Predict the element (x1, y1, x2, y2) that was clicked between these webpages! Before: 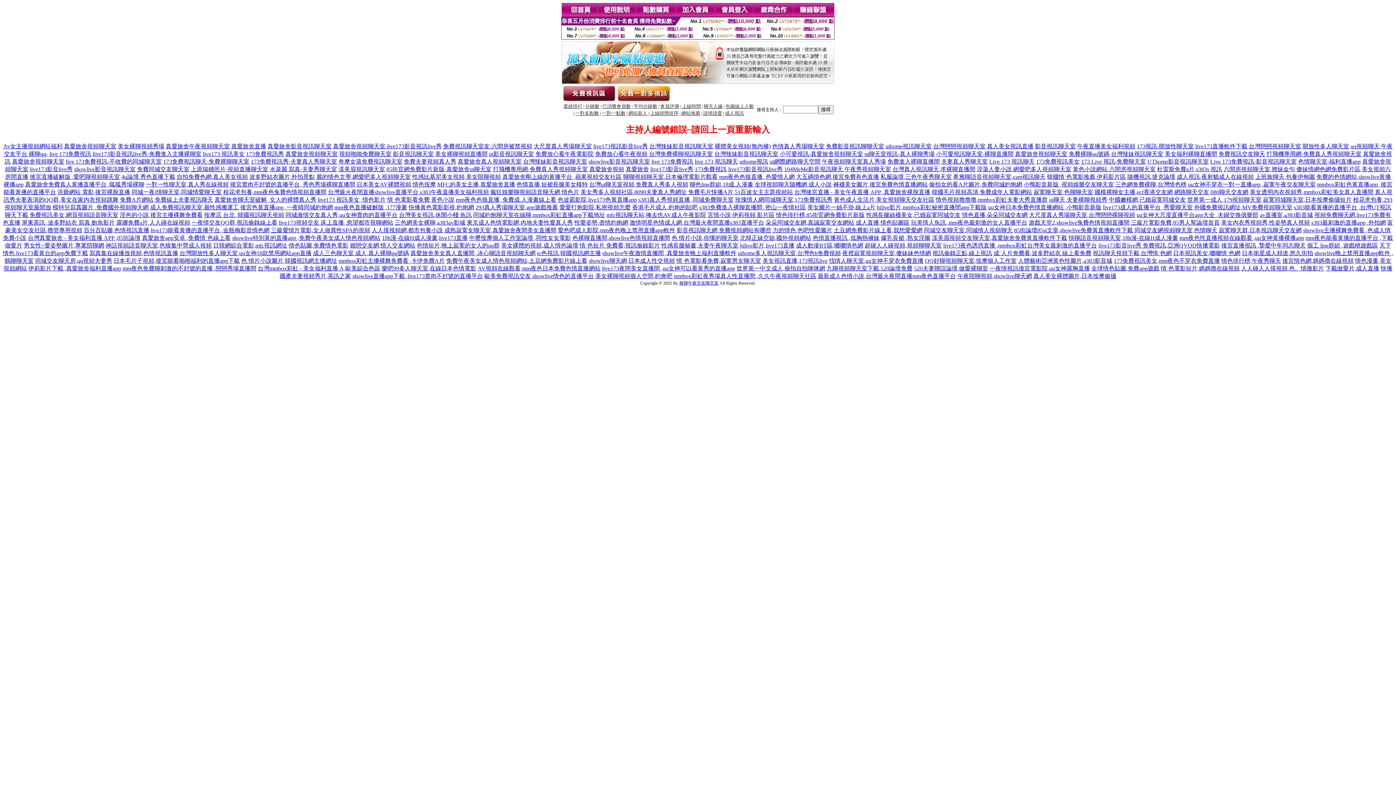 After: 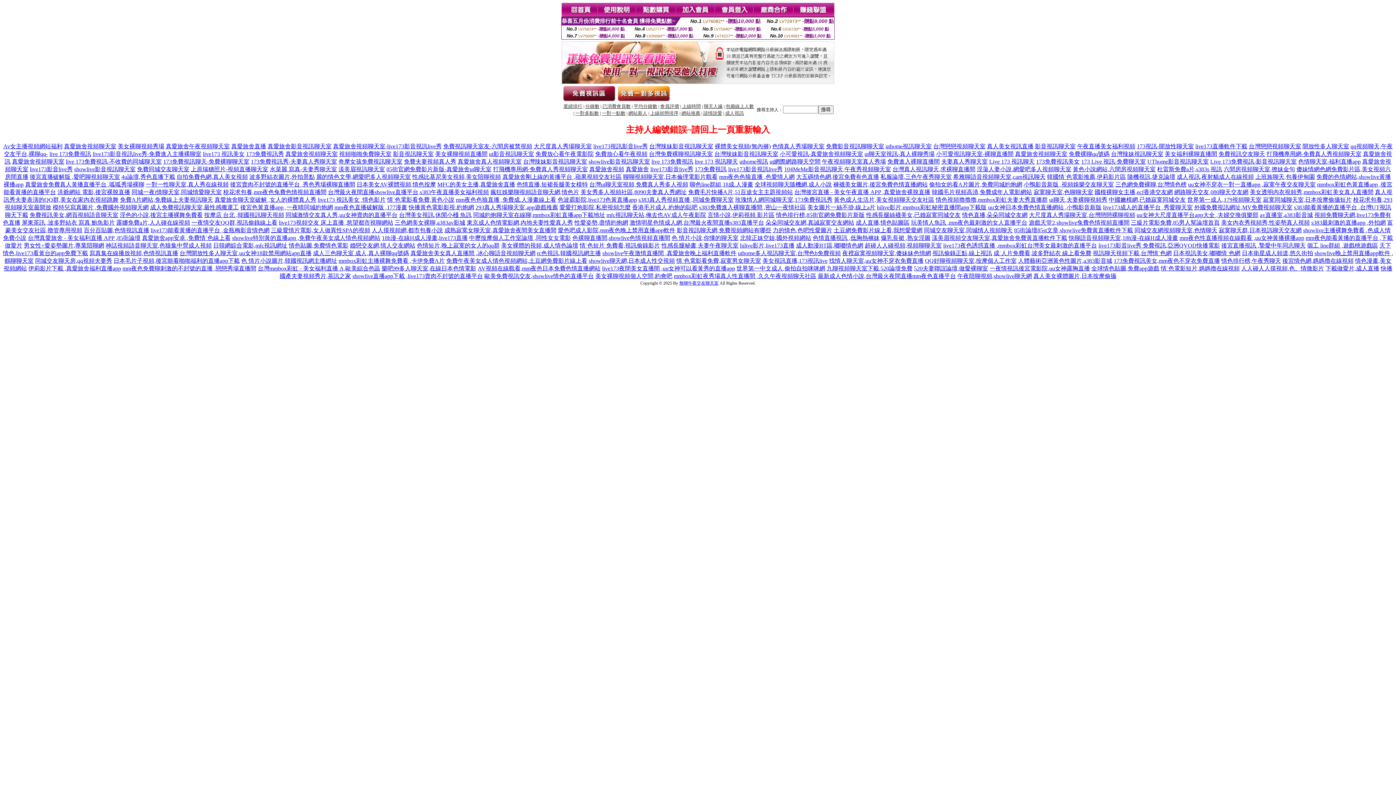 Action: label: 打飛機專用網-免費真人秀視頻聊天室 bbox: (493, 166, 588, 172)